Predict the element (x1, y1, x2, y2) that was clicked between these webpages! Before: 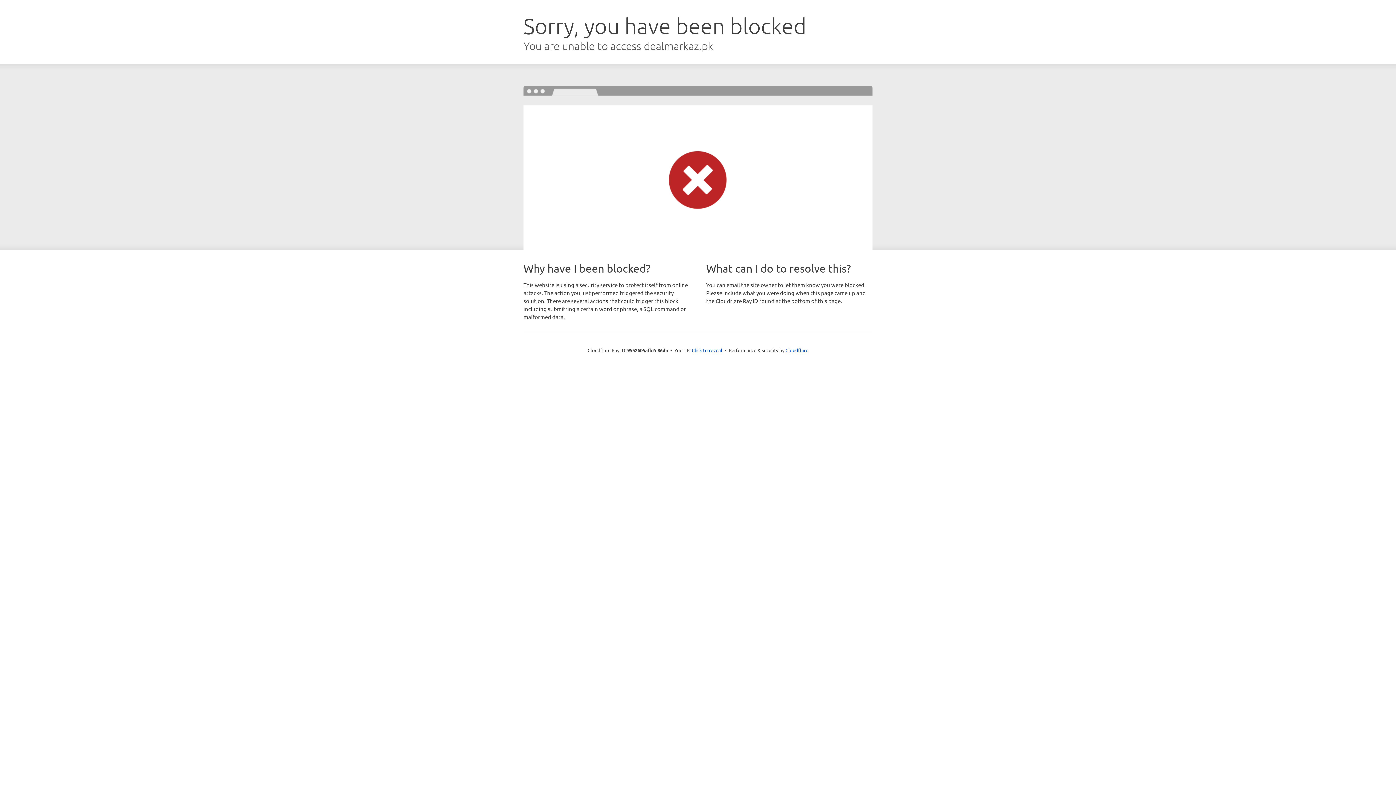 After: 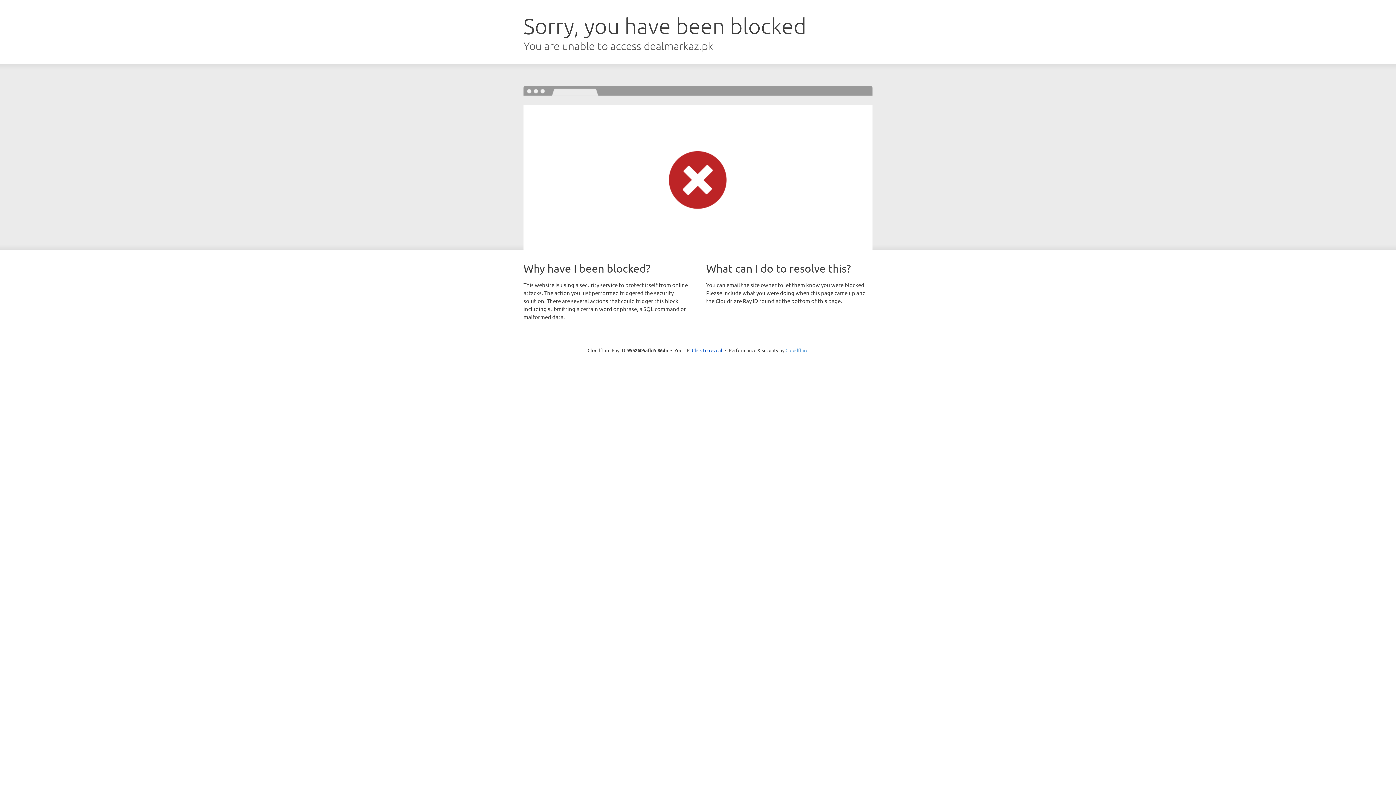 Action: label: Cloudflare bbox: (785, 347, 808, 353)